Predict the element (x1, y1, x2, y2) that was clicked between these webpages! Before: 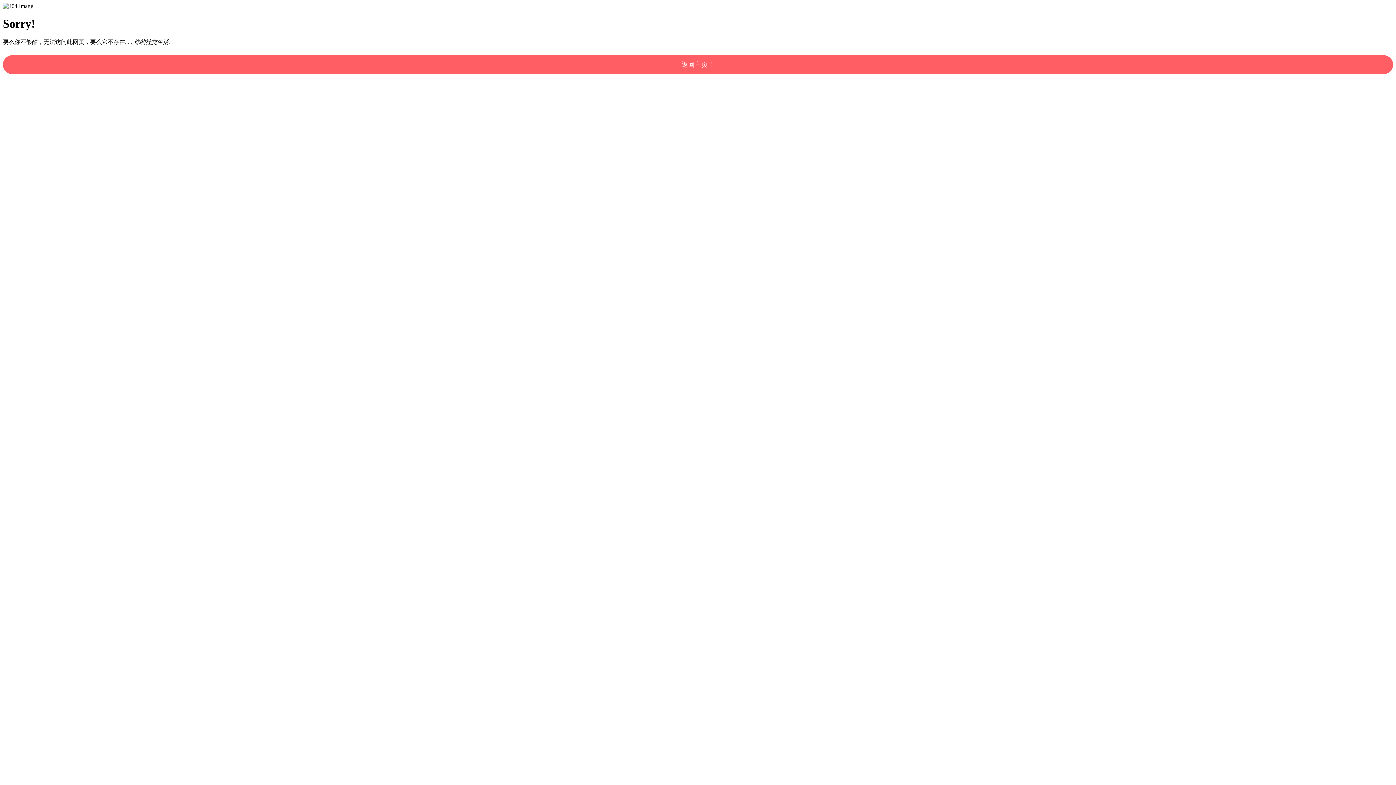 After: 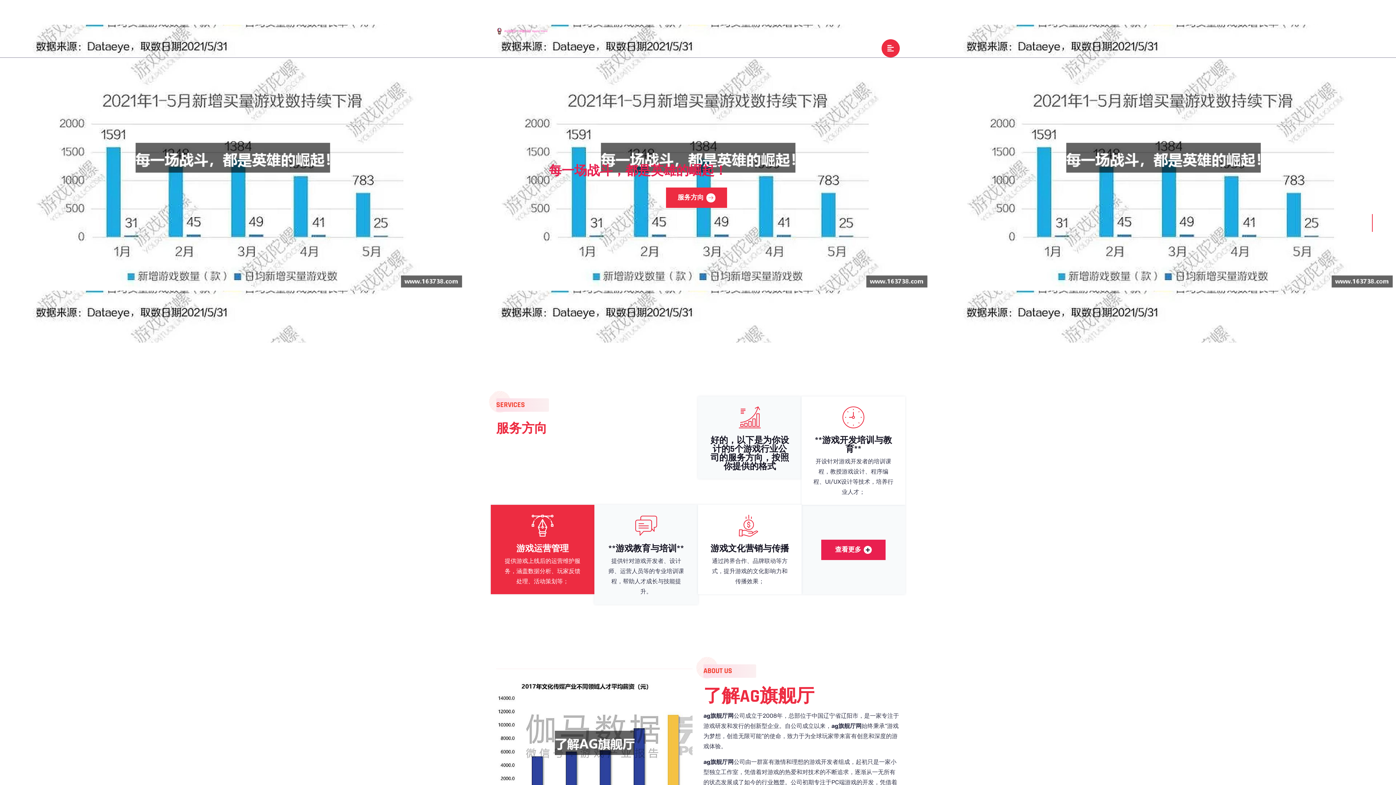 Action: bbox: (2, 55, 1393, 74) label: 返回主页！